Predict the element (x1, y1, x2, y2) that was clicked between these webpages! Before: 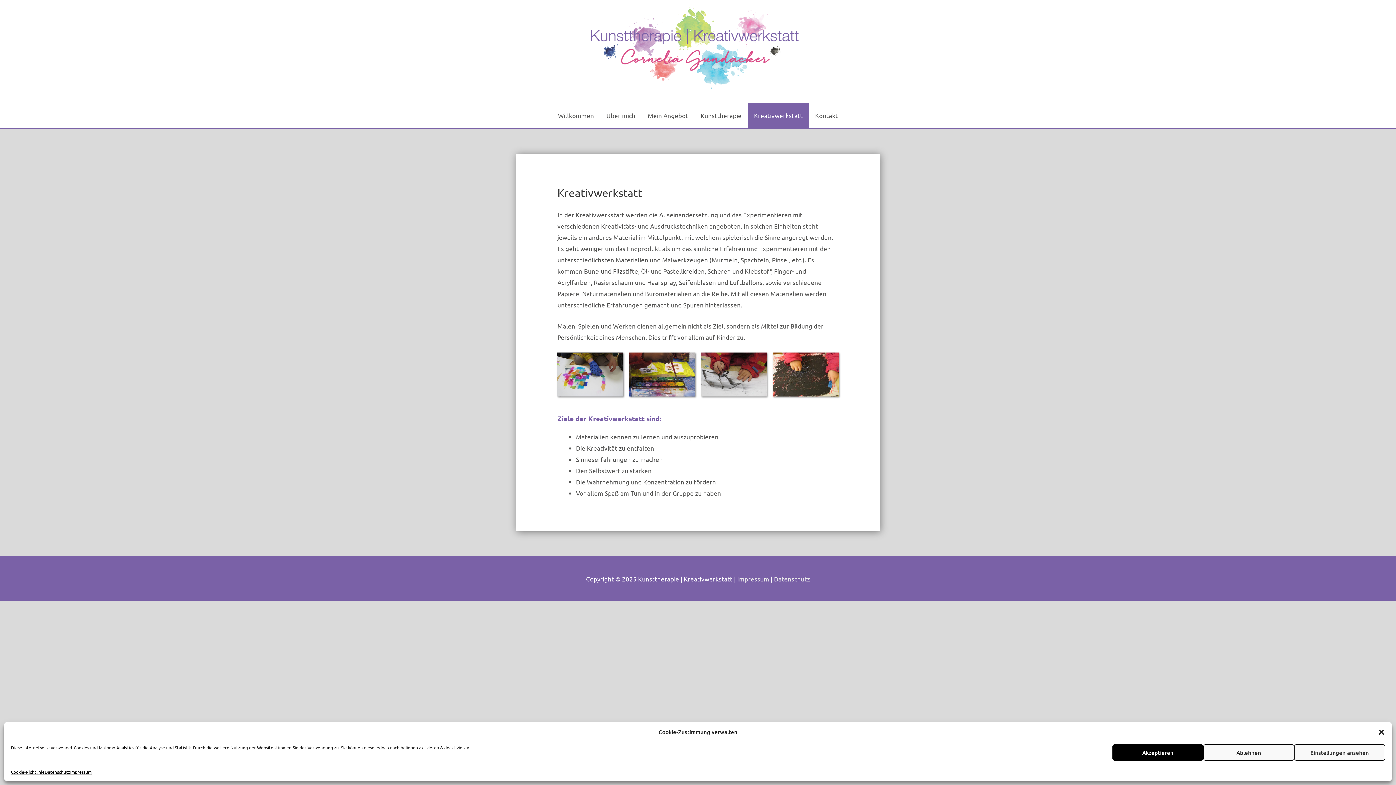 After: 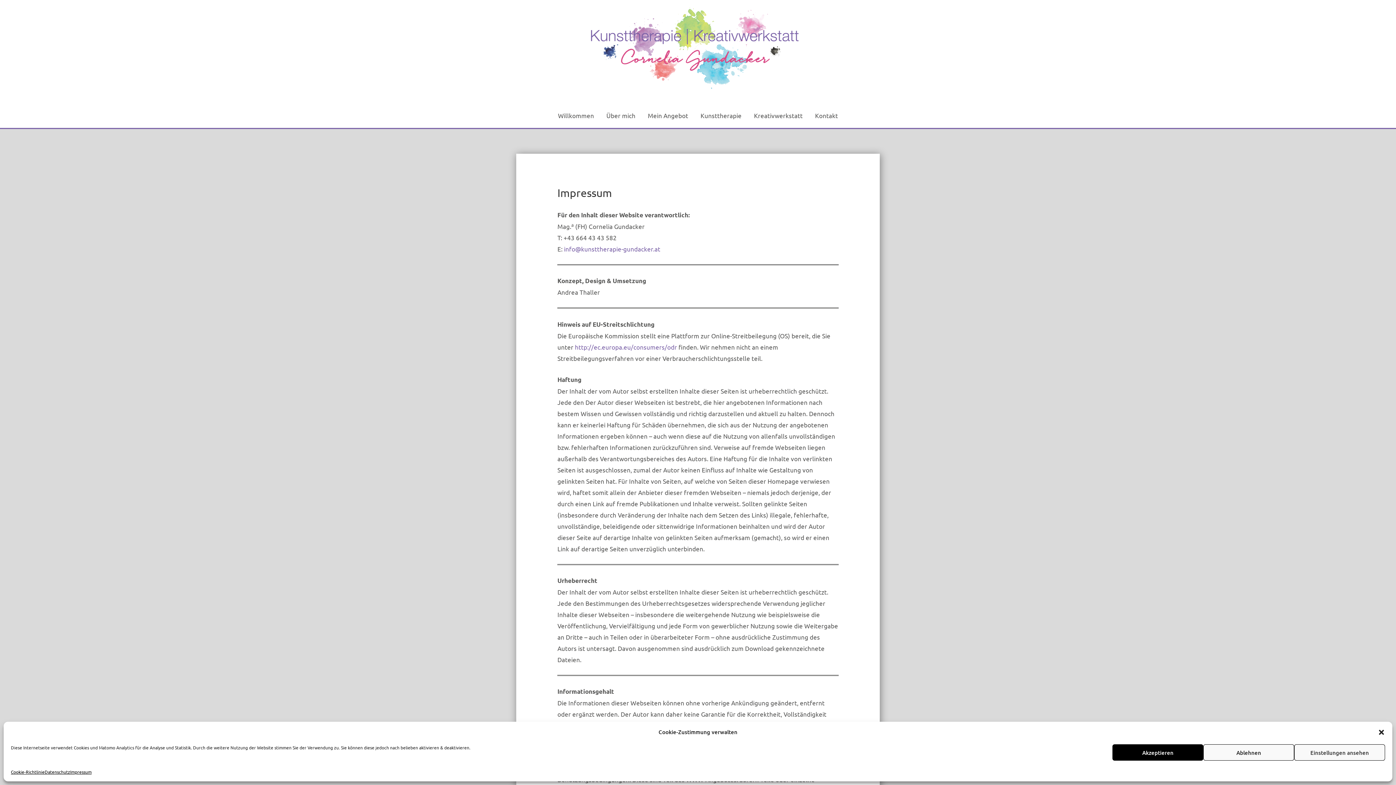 Action: label: Impressum bbox: (737, 575, 769, 582)